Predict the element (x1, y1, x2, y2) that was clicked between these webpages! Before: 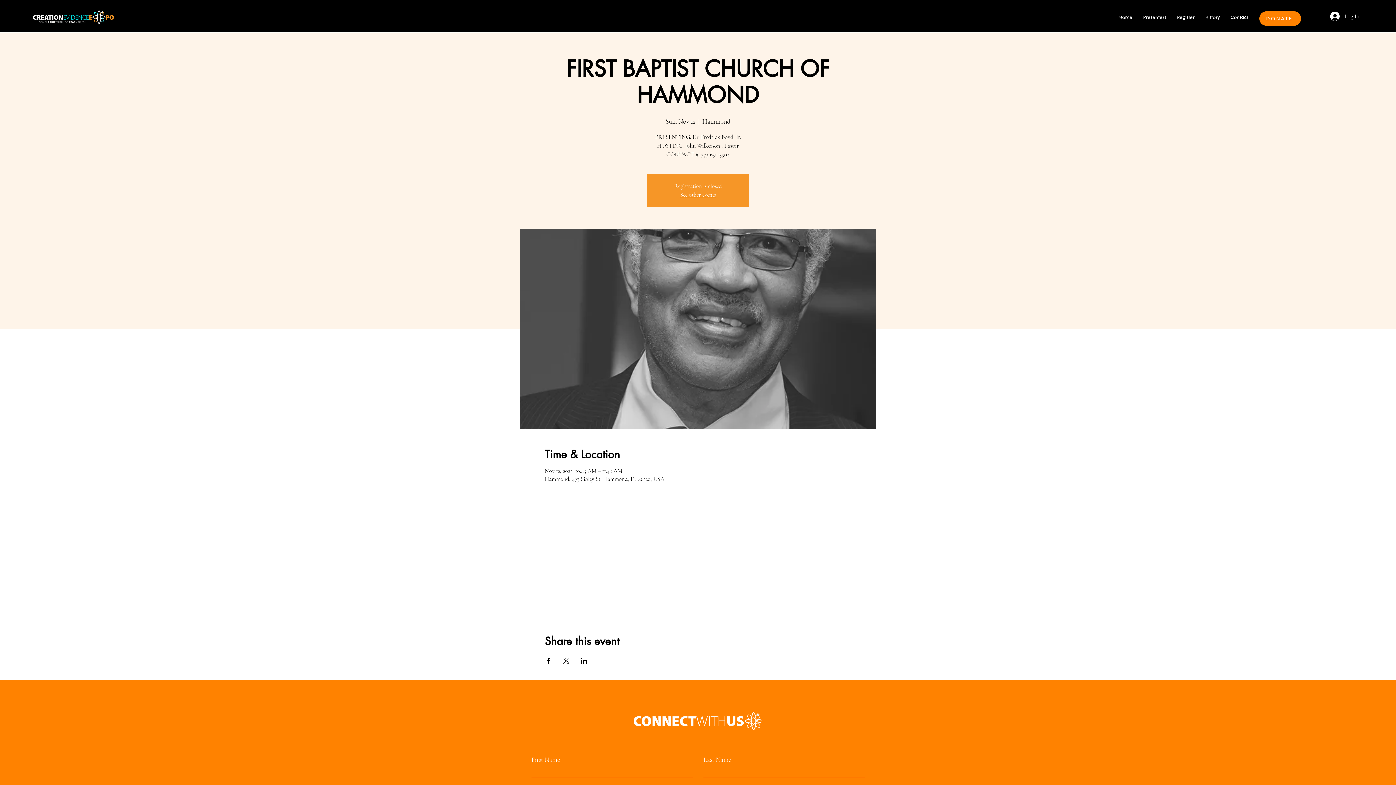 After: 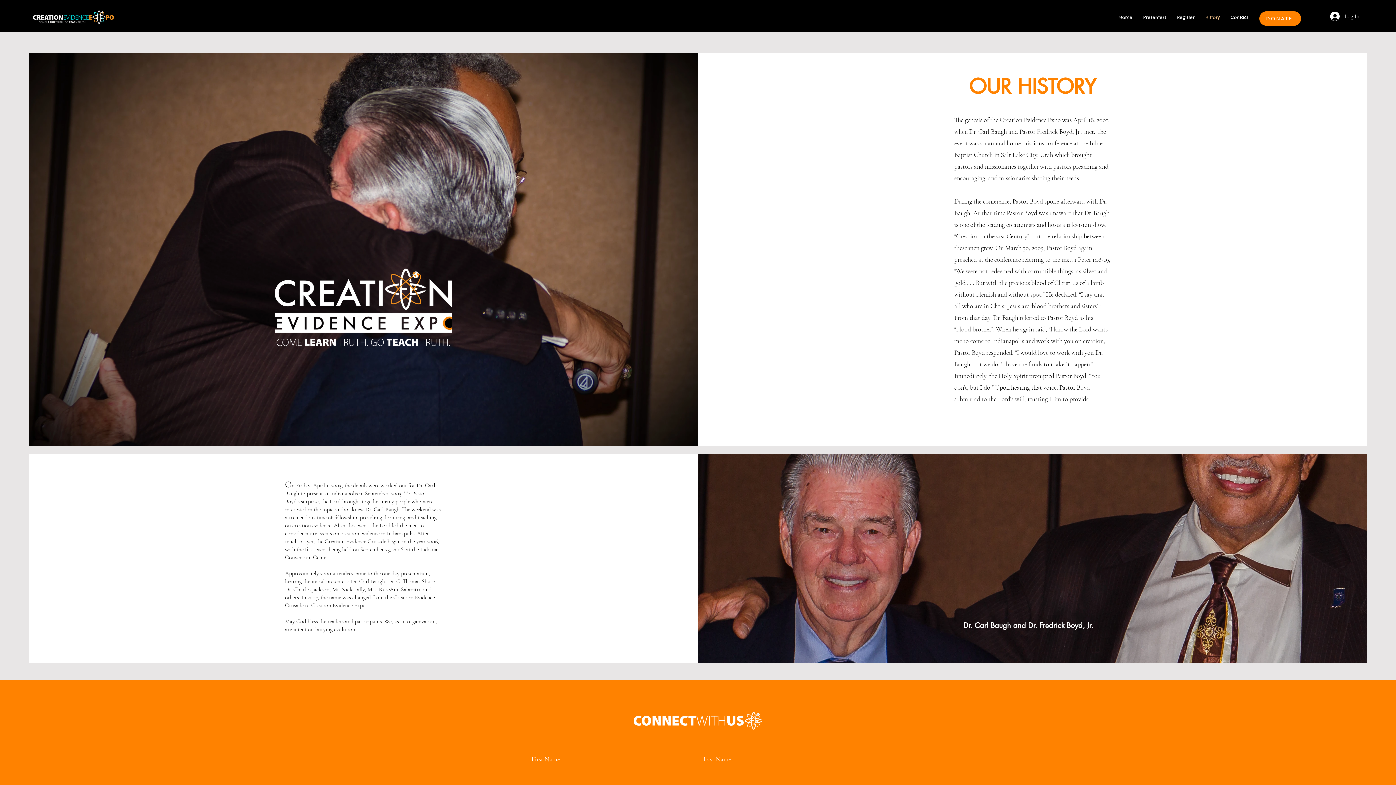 Action: label: History bbox: (1200, 13, 1225, 21)